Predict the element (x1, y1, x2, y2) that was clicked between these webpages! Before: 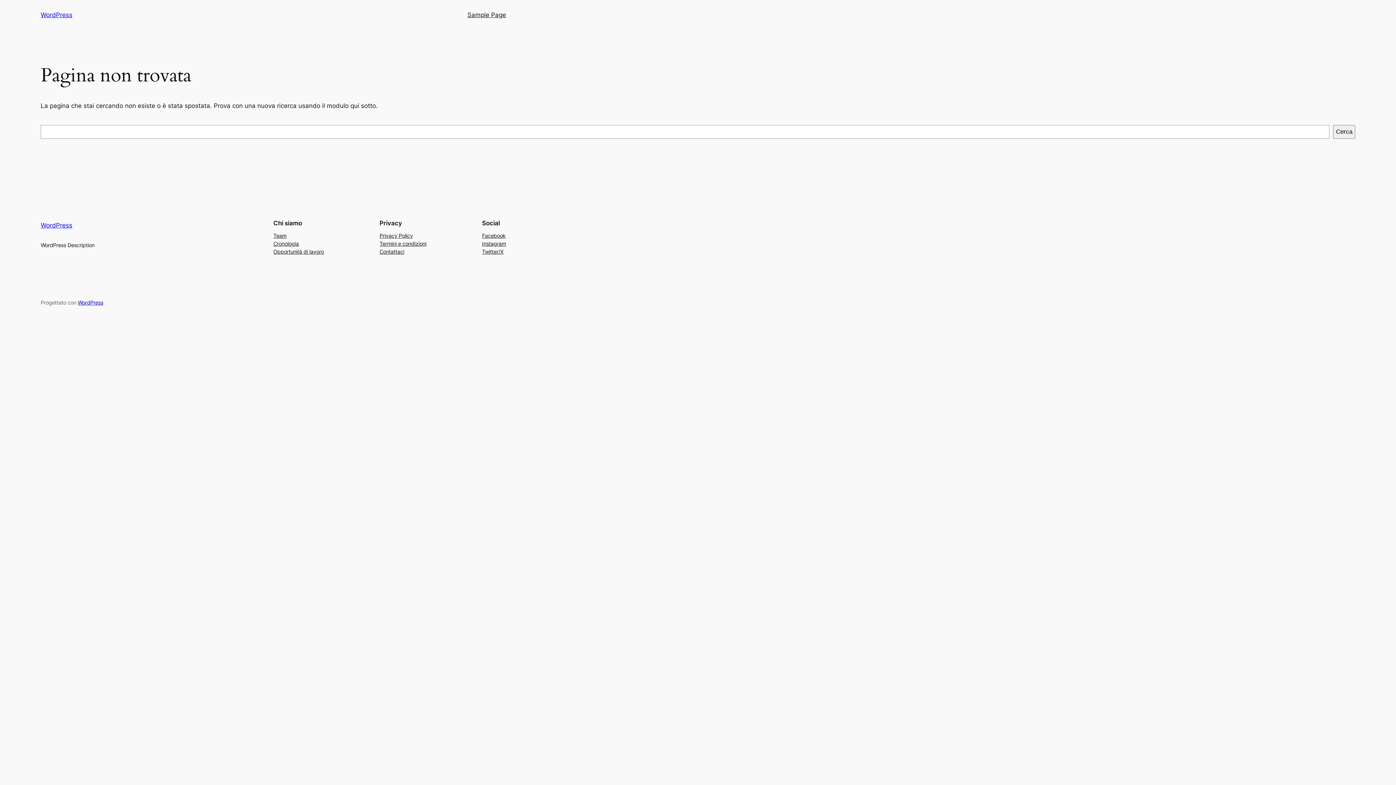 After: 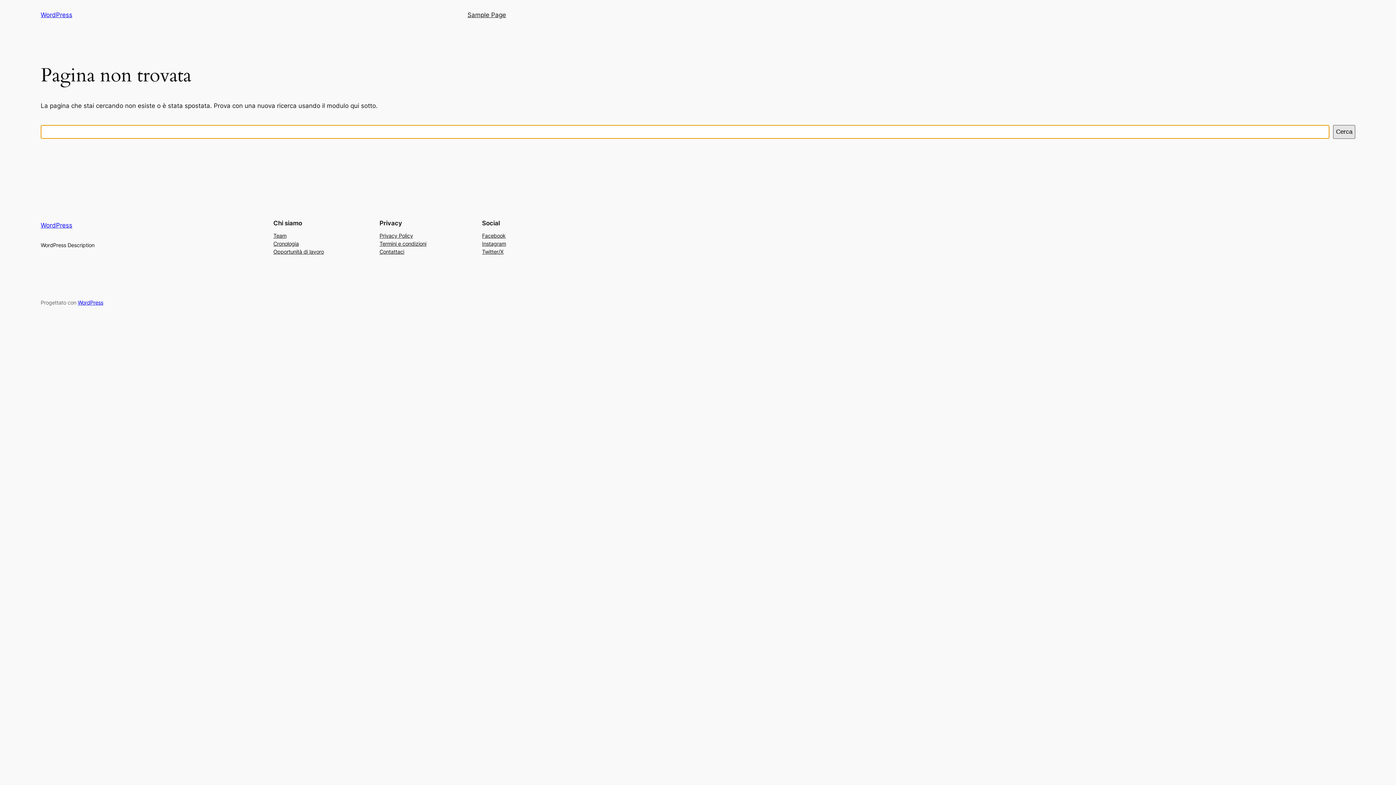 Action: label: Cerca bbox: (1333, 125, 1355, 138)